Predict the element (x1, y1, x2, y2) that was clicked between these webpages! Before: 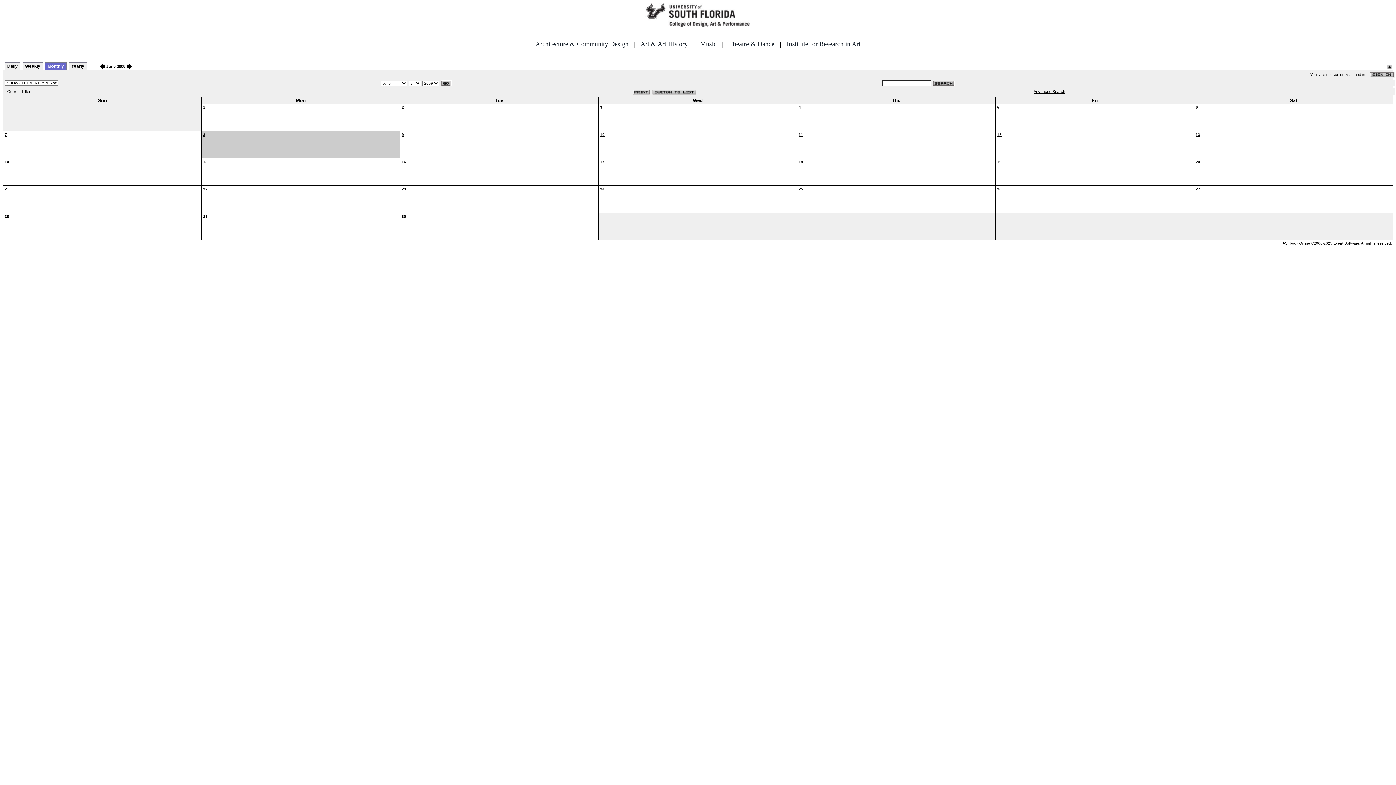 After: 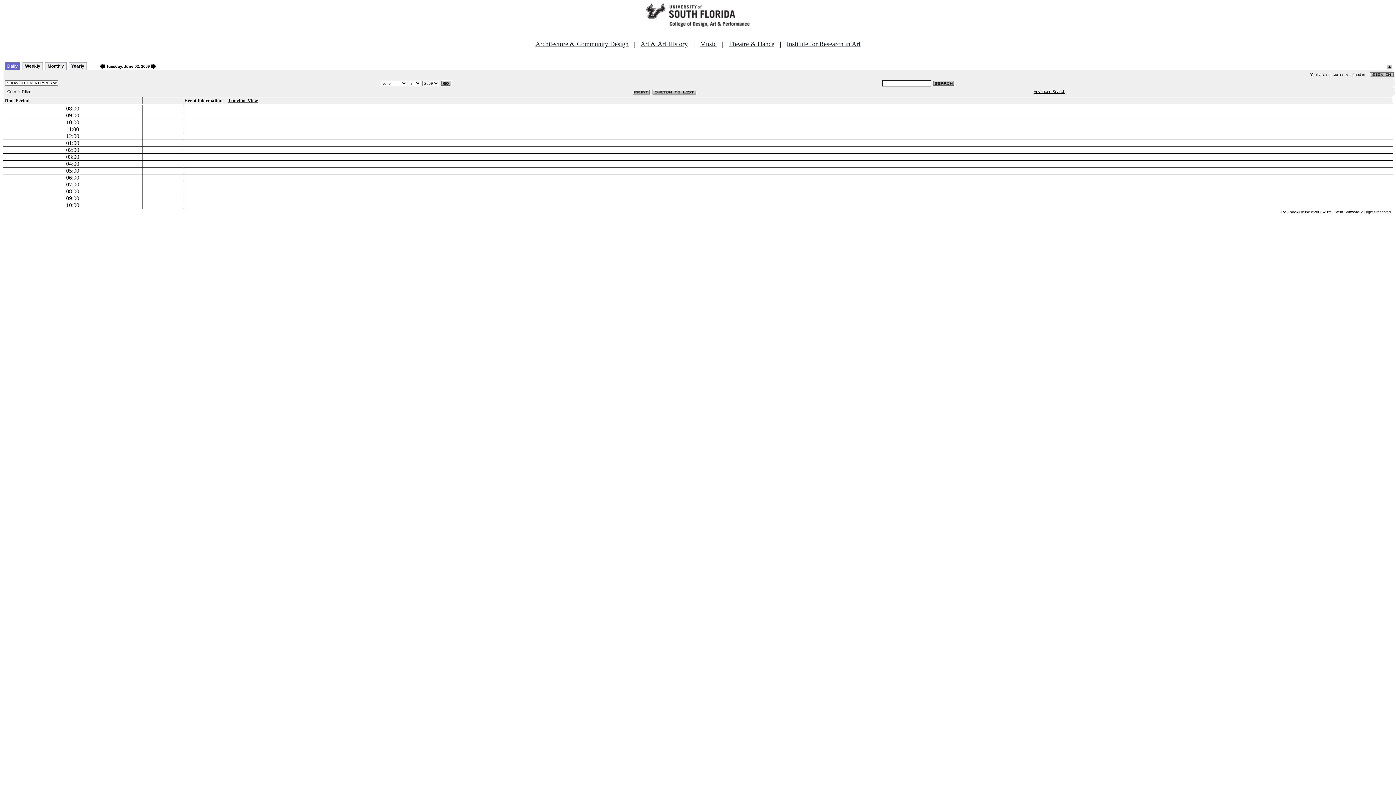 Action: bbox: (401, 105, 404, 109) label: 2